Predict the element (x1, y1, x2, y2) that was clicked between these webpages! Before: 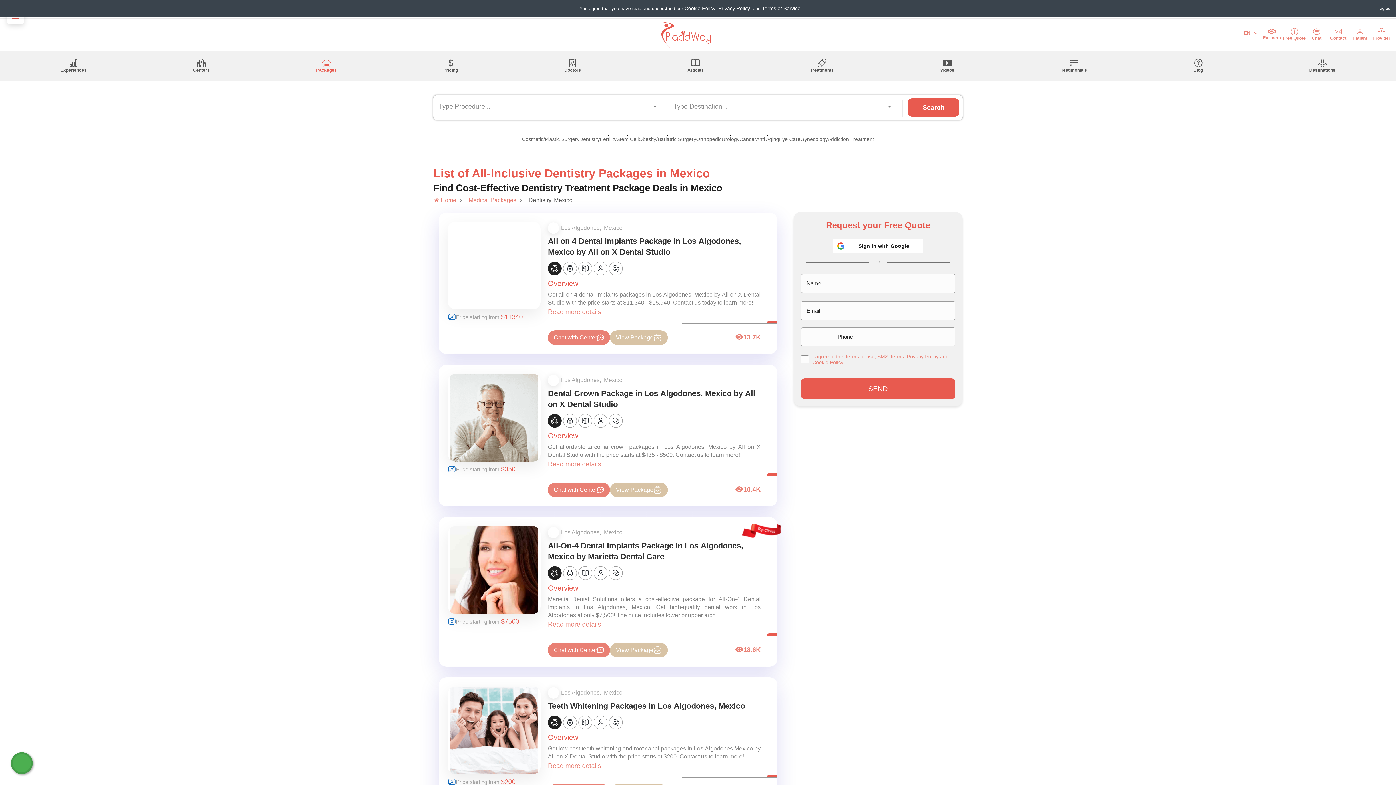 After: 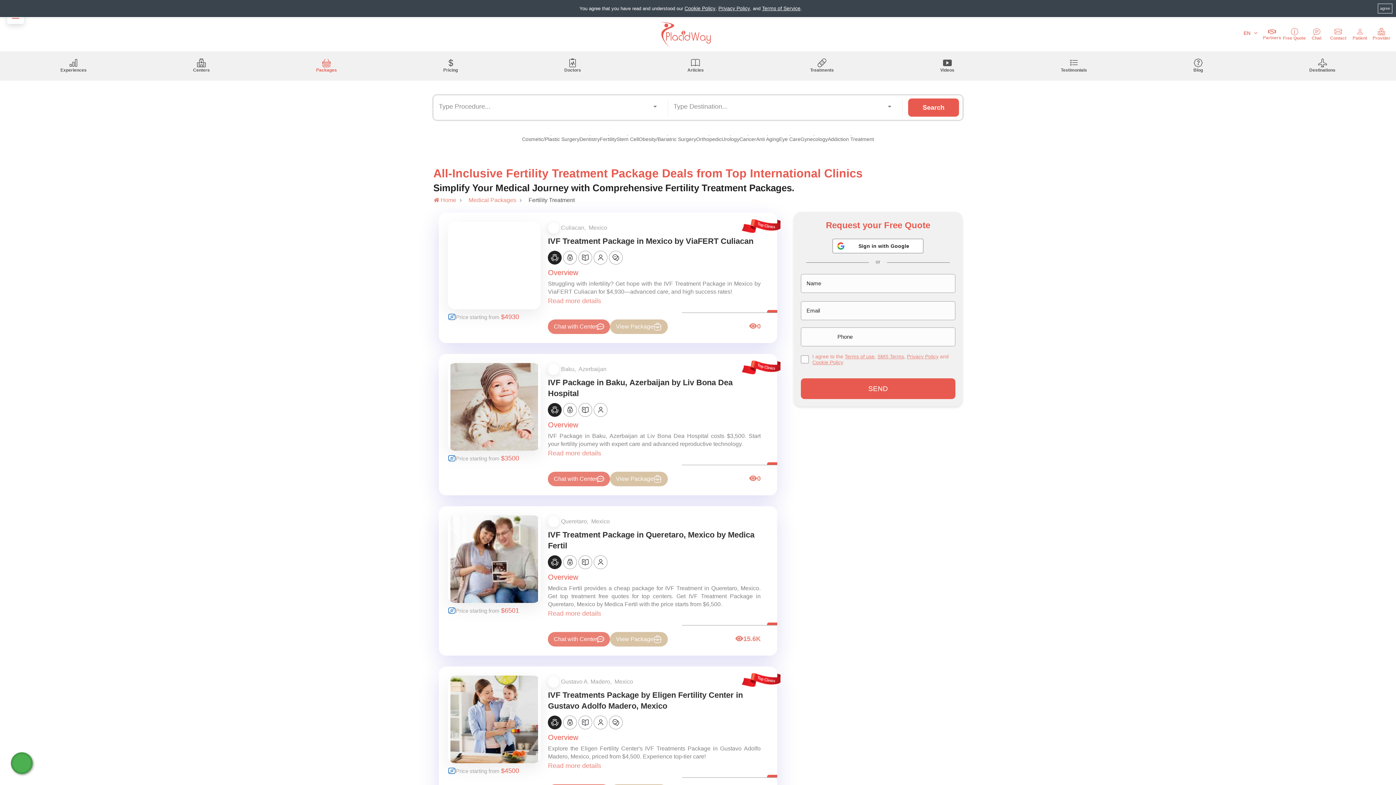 Action: bbox: (600, 135, 616, 146) label: Fertility